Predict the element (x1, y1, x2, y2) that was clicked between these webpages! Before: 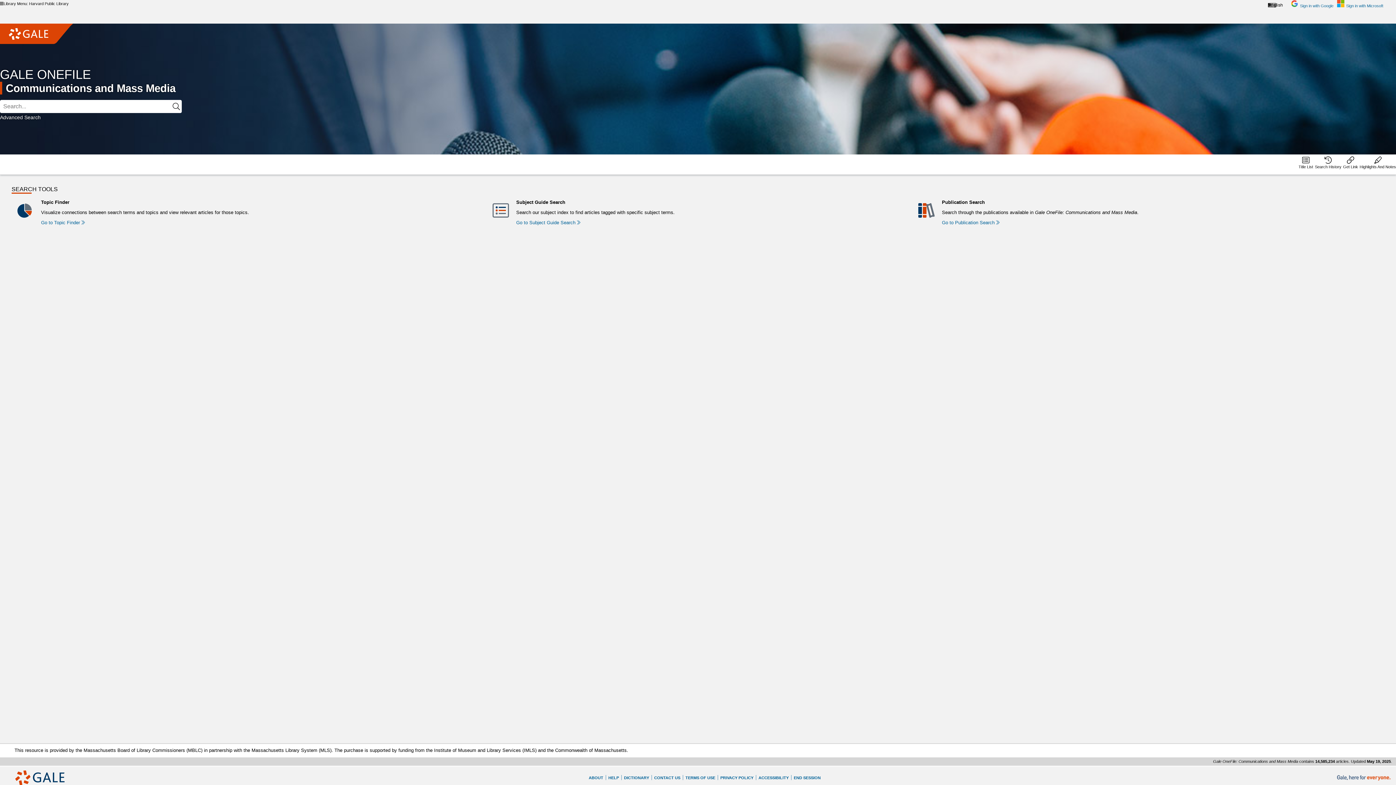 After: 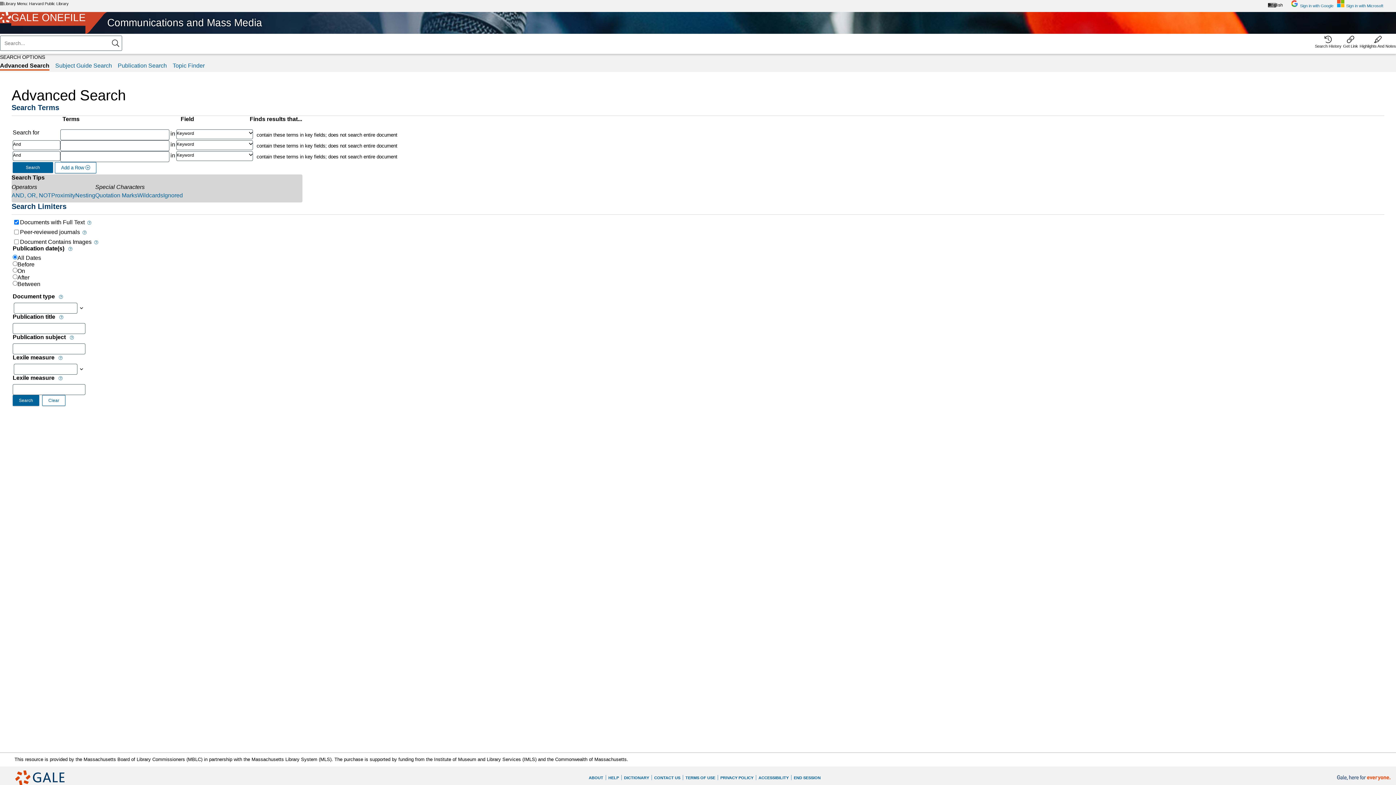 Action: label: Advanced Search bbox: (0, 114, 40, 120)